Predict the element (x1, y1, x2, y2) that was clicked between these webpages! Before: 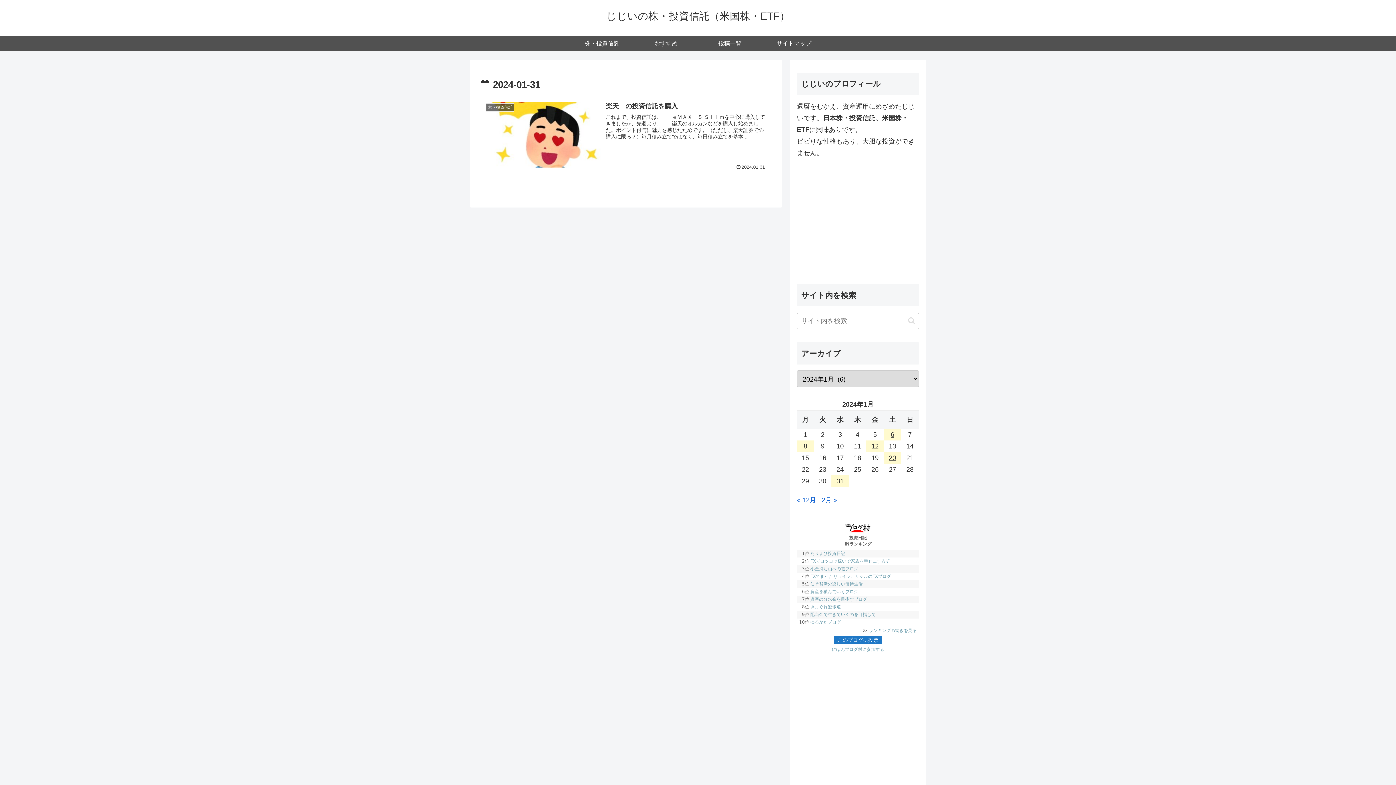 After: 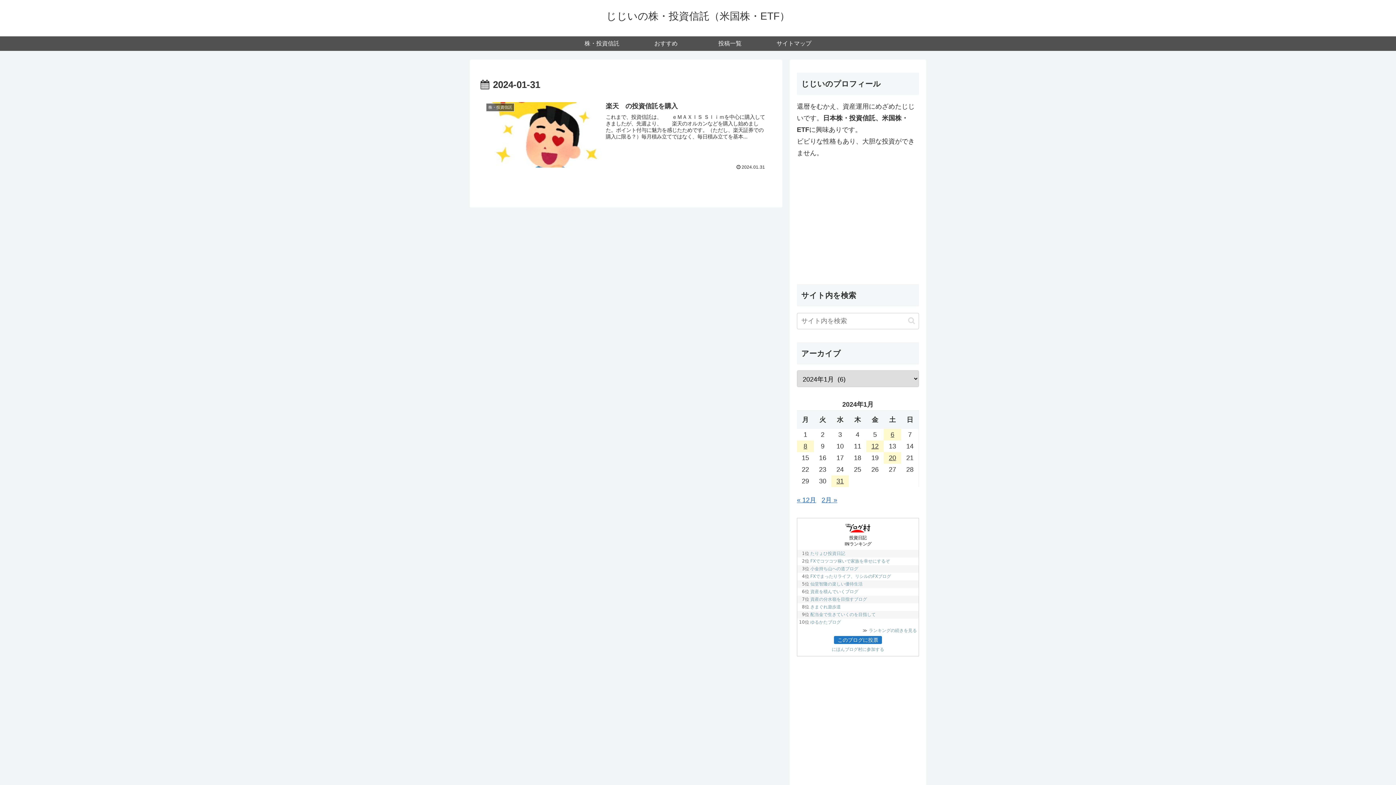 Action: bbox: (831, 475, 849, 487) label: 2024年1月31日 に投稿を公開